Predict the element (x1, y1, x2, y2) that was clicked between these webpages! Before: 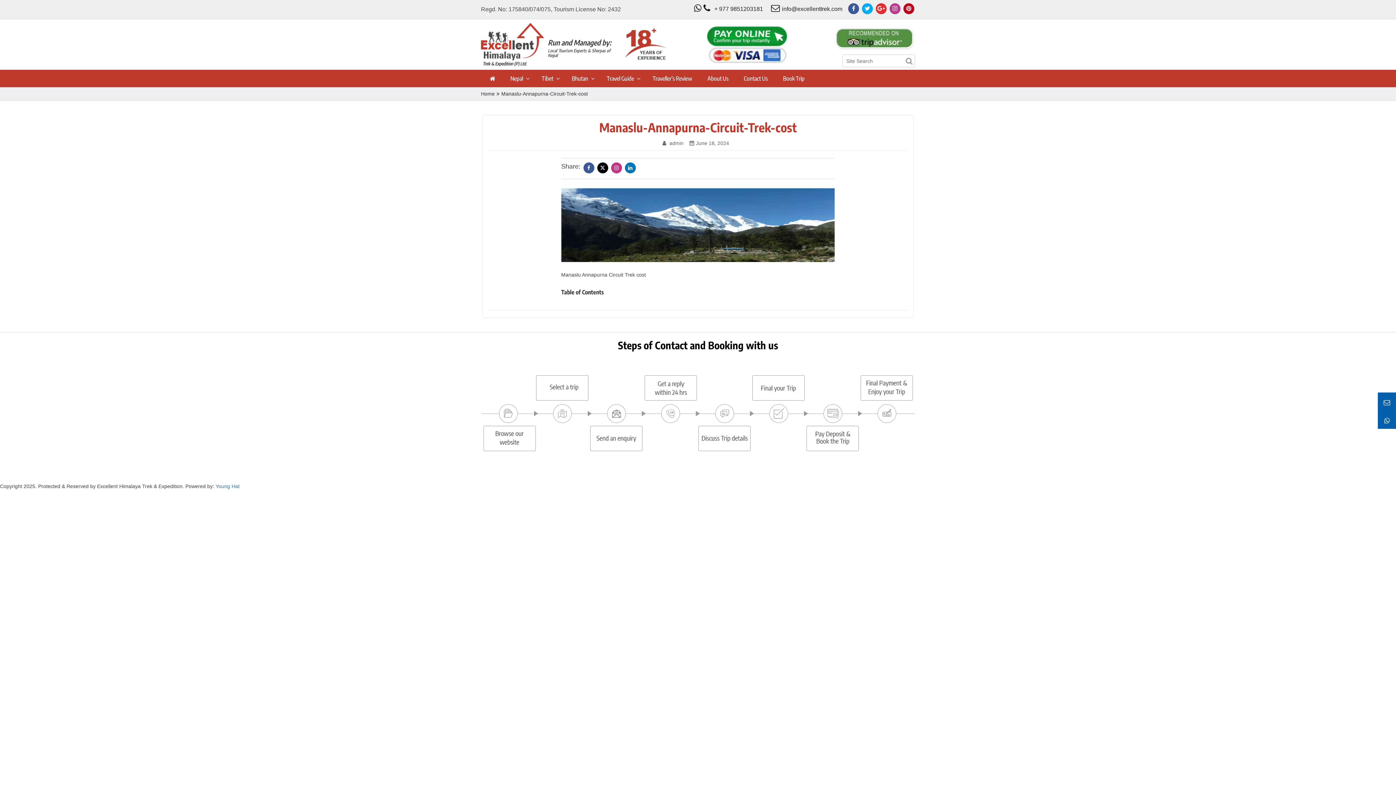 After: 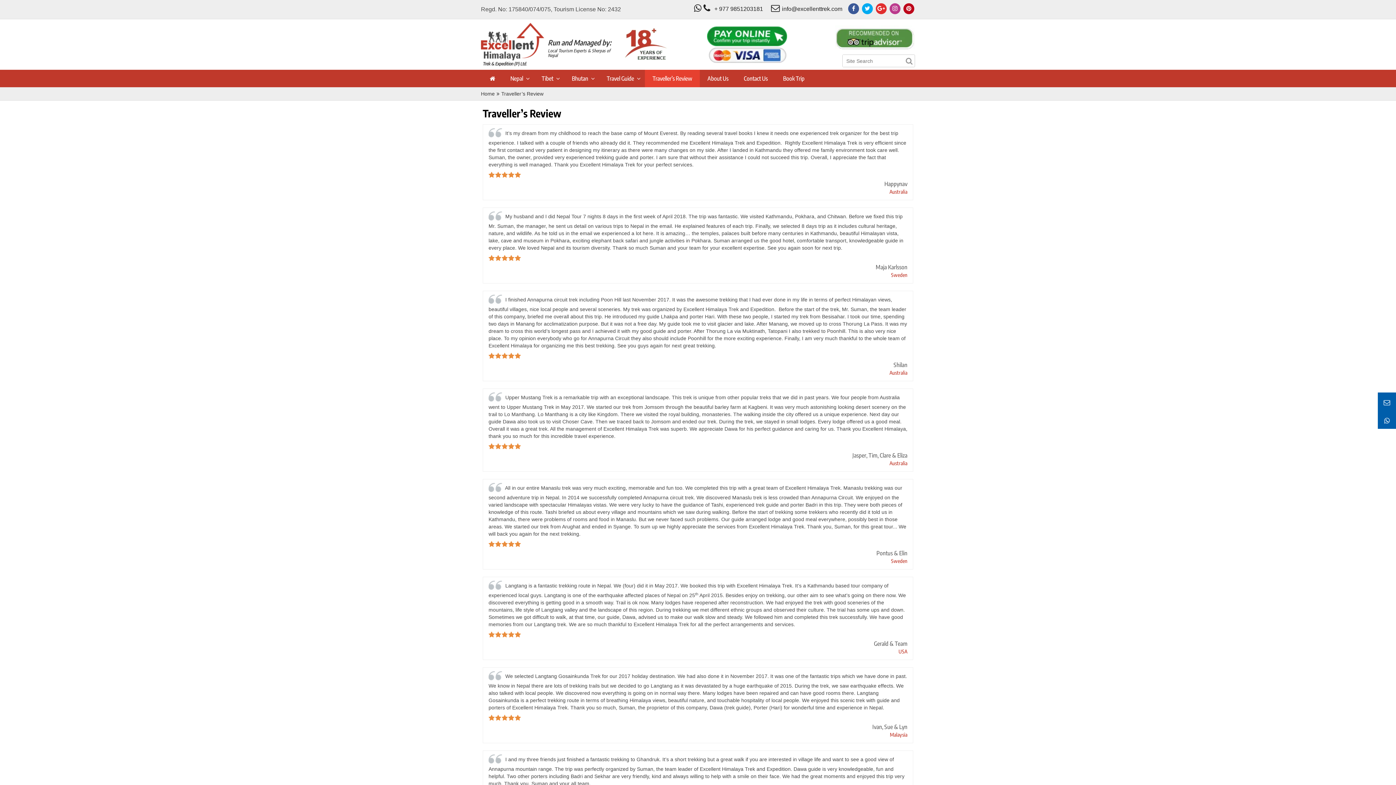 Action: bbox: (645, 69, 700, 87) label: Traveller’s Review